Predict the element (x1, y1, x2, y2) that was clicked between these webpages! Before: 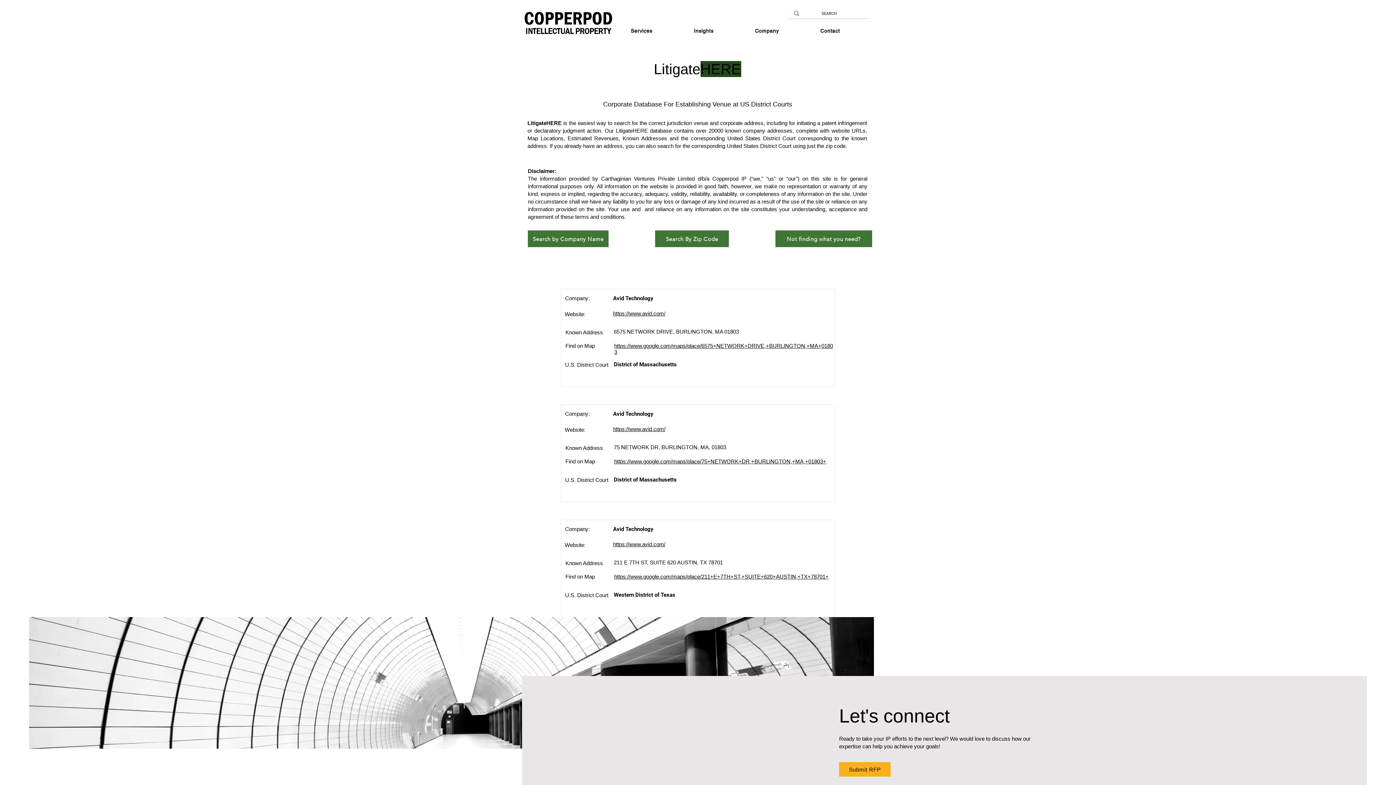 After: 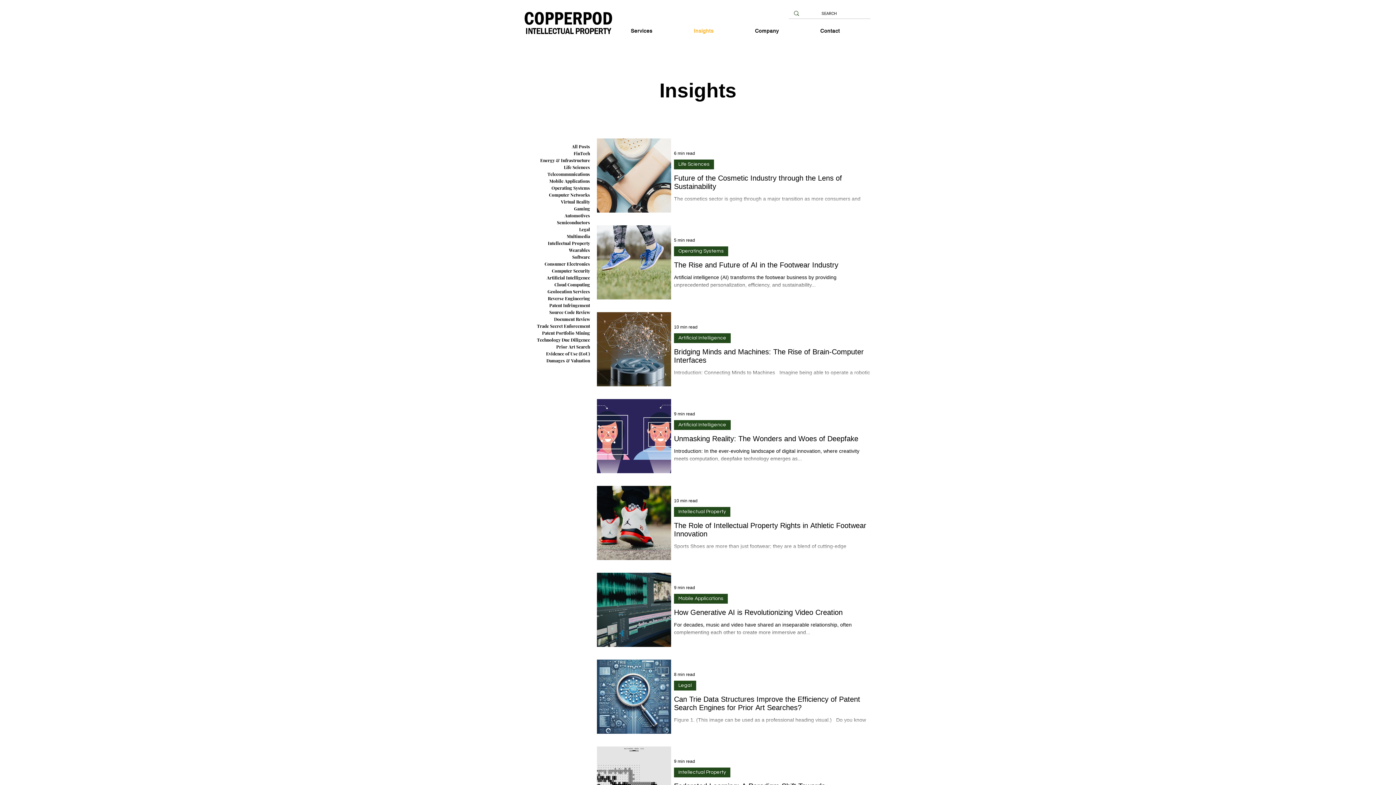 Action: bbox: (692, 24, 742, 38) label: Insights